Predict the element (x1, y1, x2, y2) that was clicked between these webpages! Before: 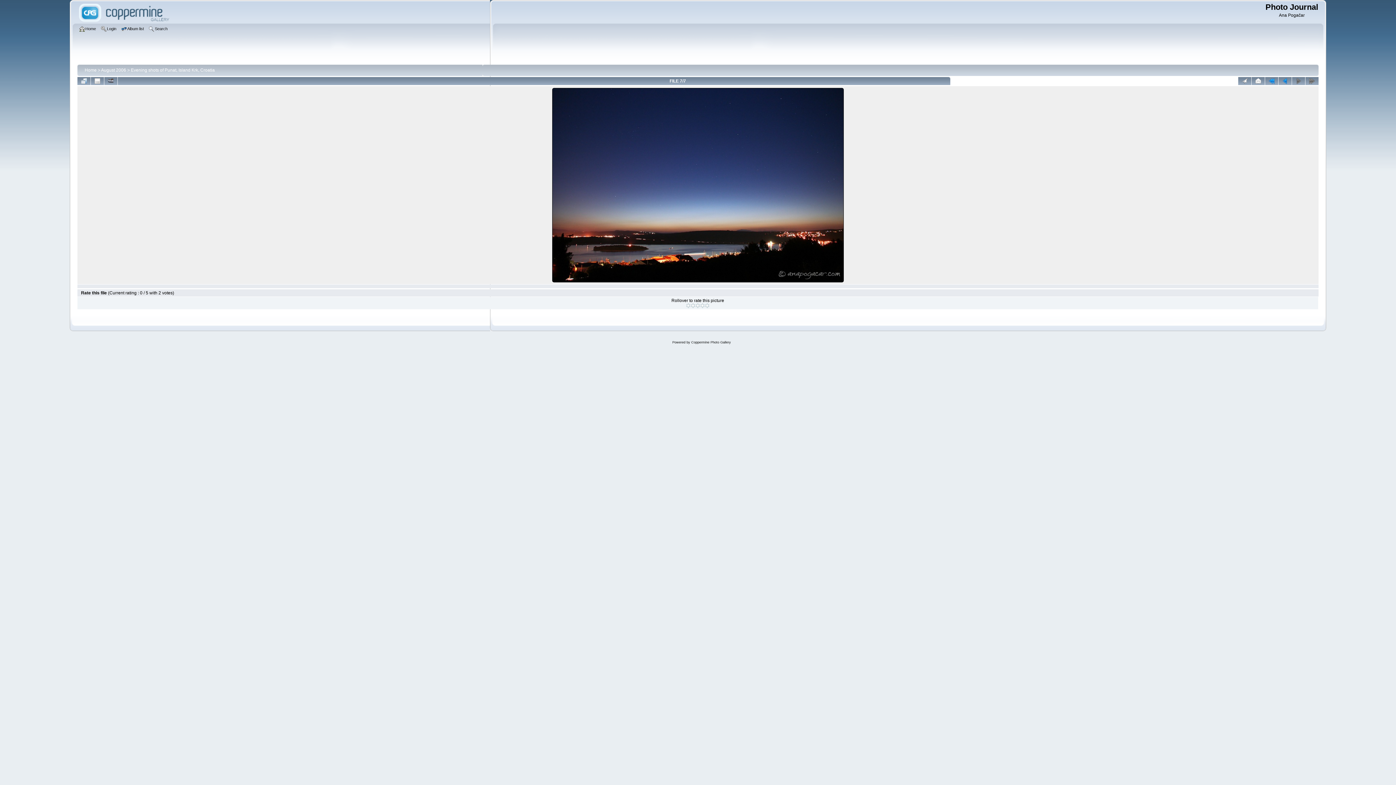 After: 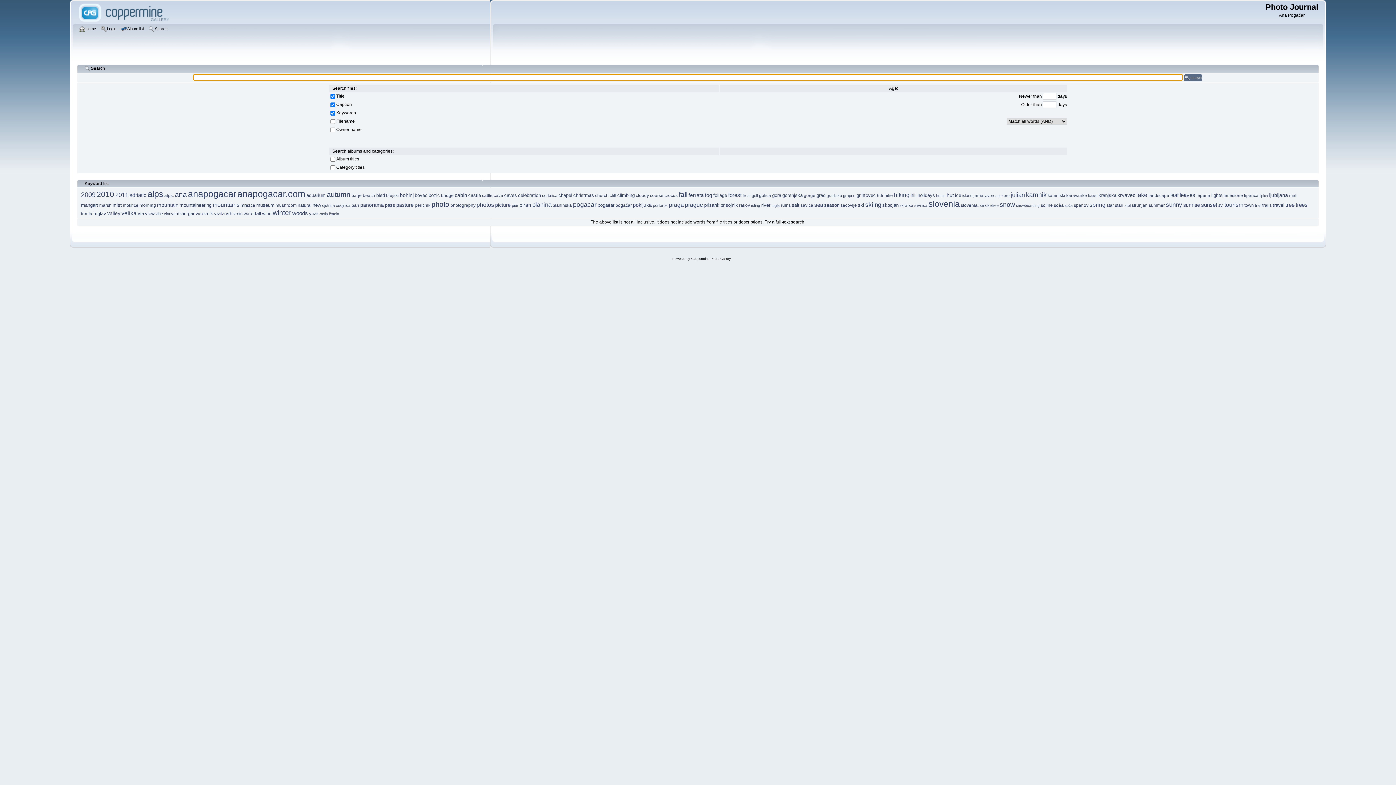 Action: label: Search bbox: (148, 25, 169, 33)